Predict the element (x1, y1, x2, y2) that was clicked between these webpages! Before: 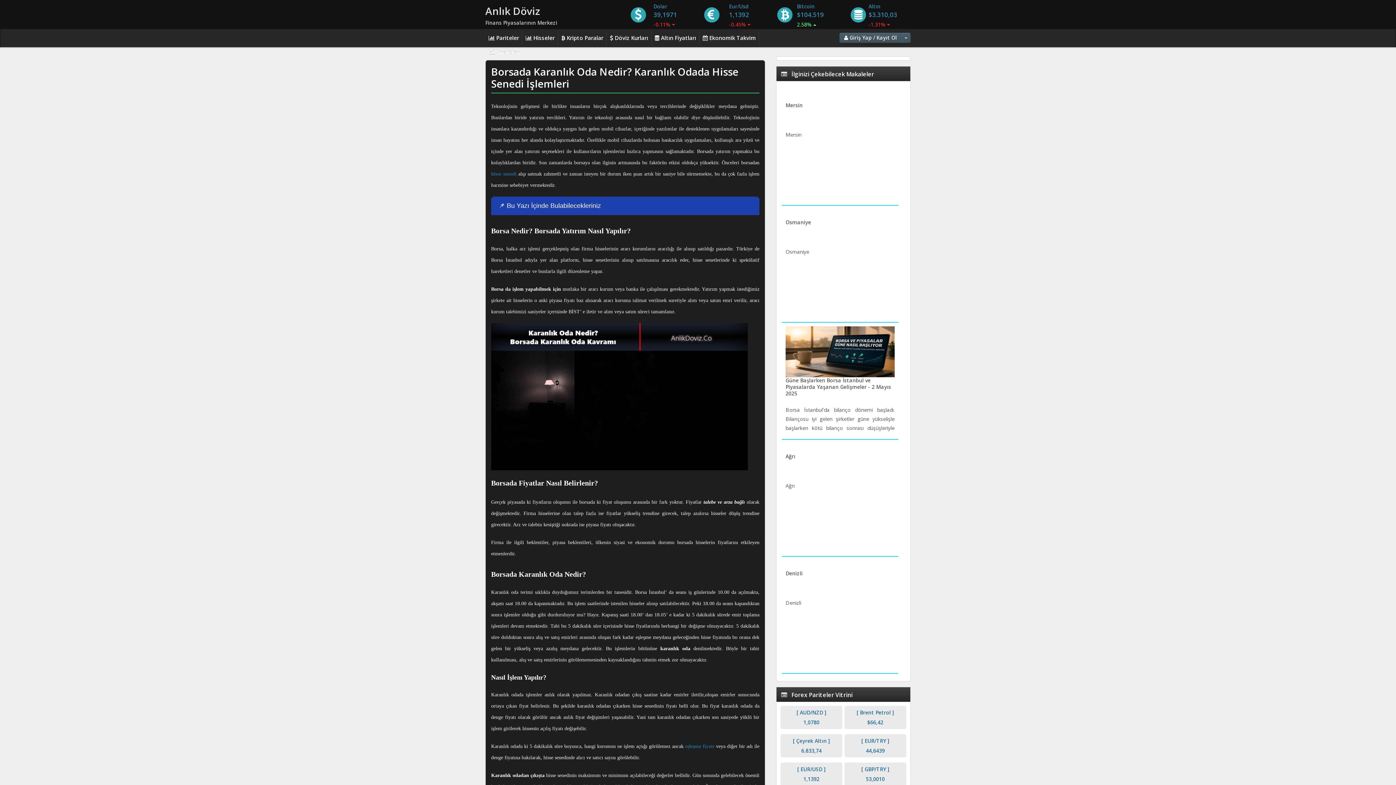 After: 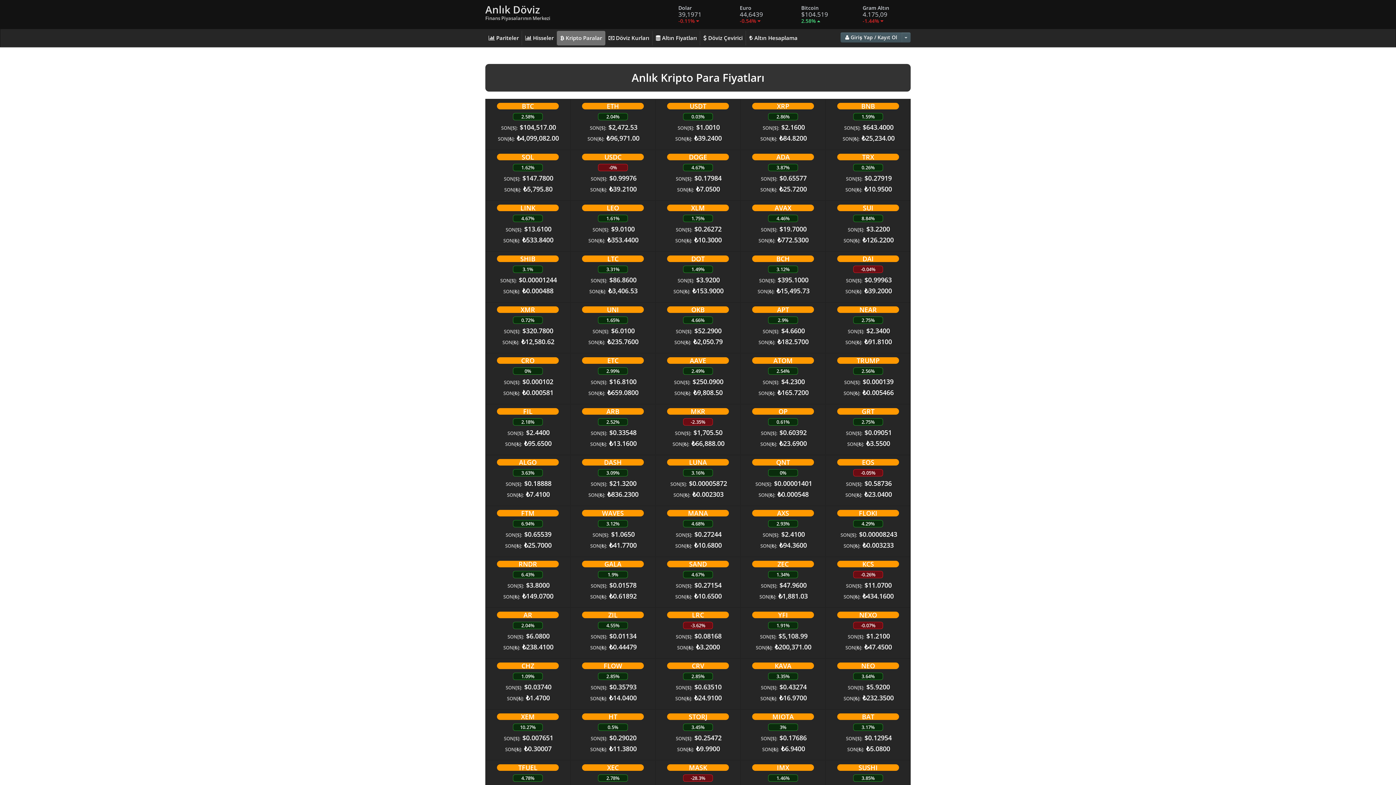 Action: label:  Kripto Paralar bbox: (558, 30, 606, 45)